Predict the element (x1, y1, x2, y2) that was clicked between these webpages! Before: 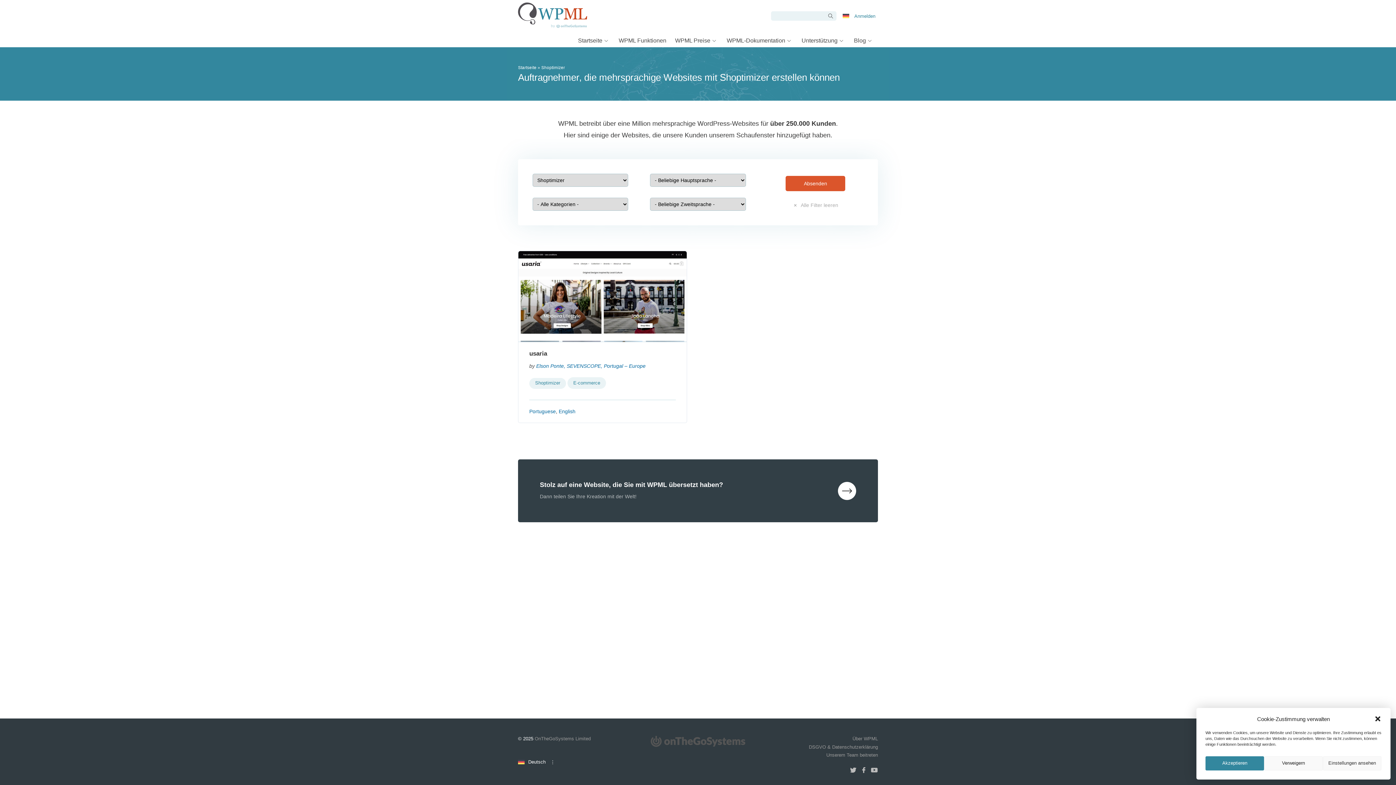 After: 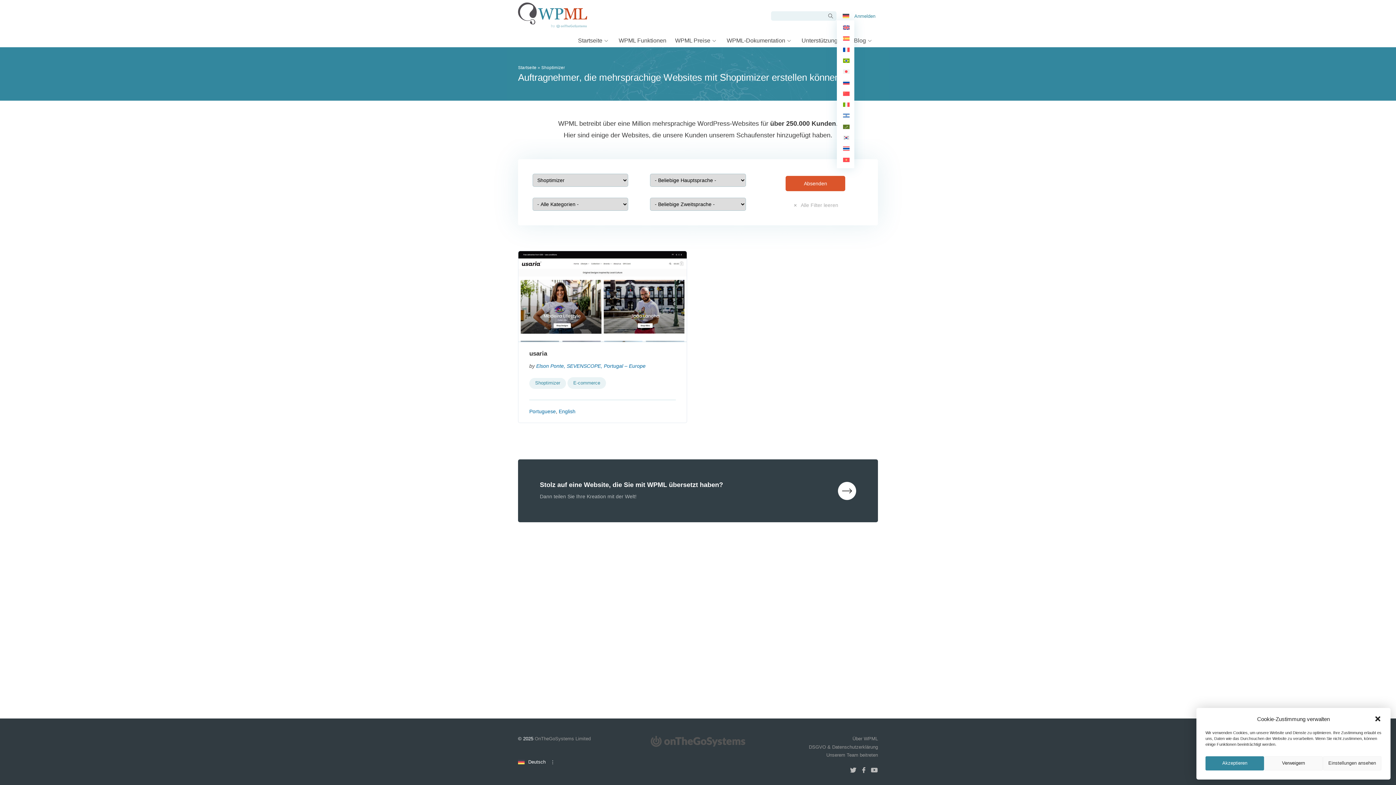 Action: bbox: (840, 11, 852, 20)